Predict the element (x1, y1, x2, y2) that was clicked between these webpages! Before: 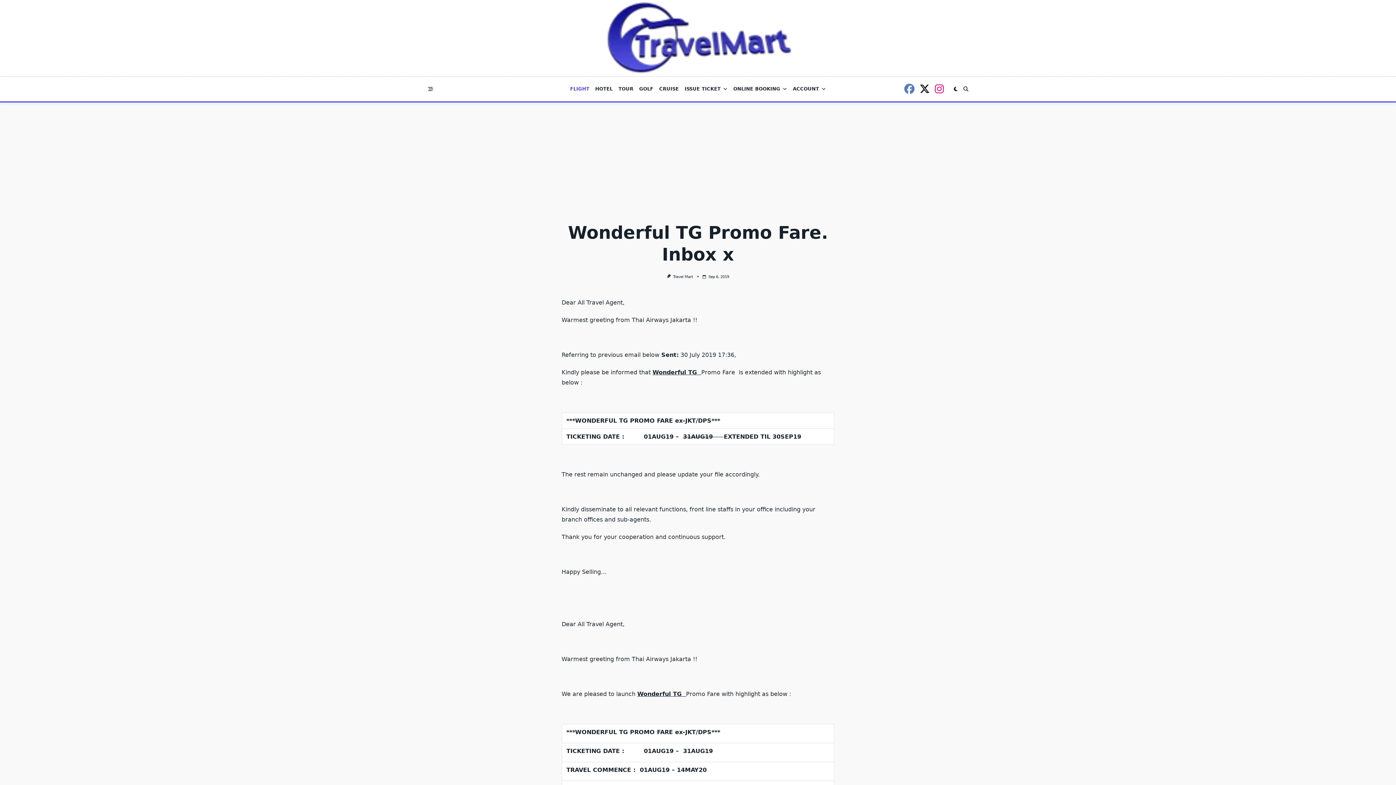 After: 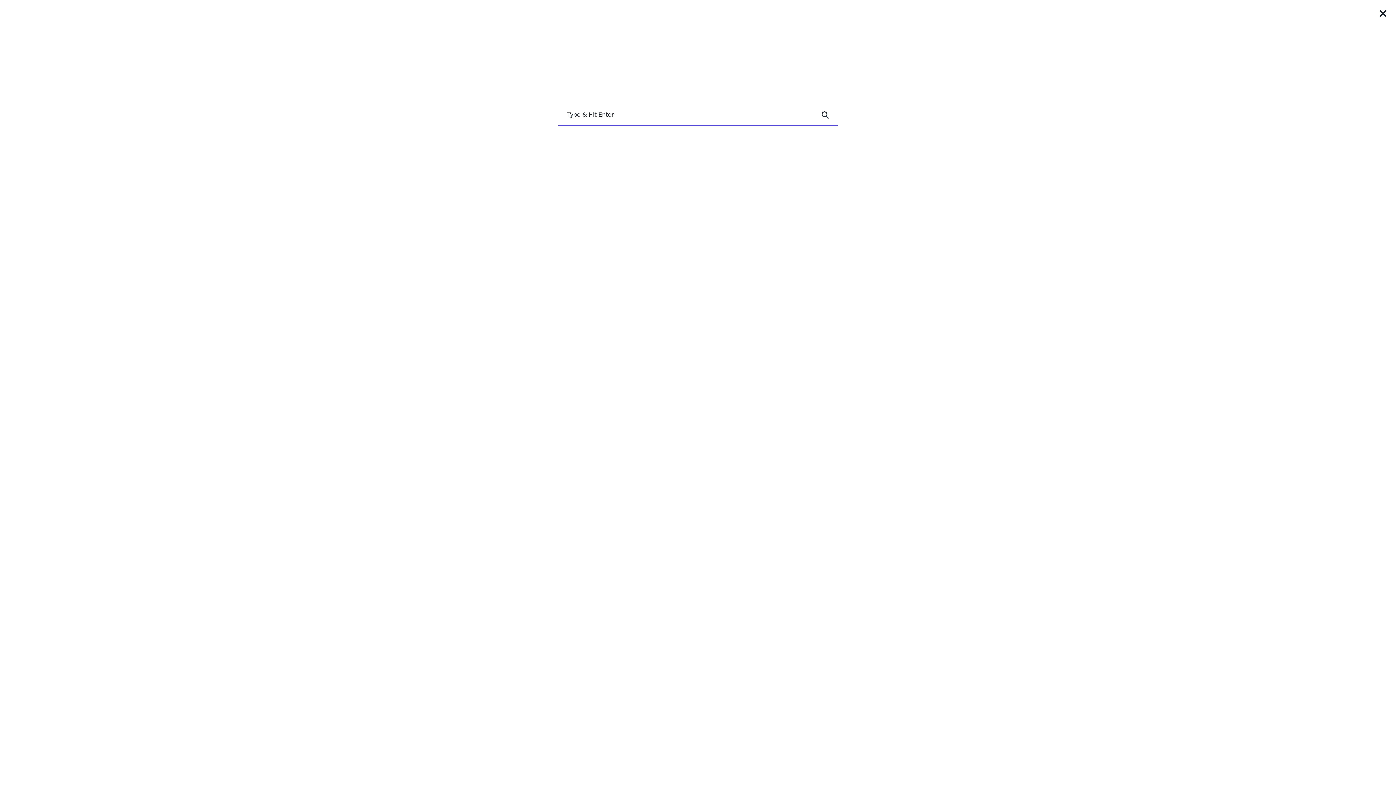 Action: bbox: (963, 85, 968, 92)